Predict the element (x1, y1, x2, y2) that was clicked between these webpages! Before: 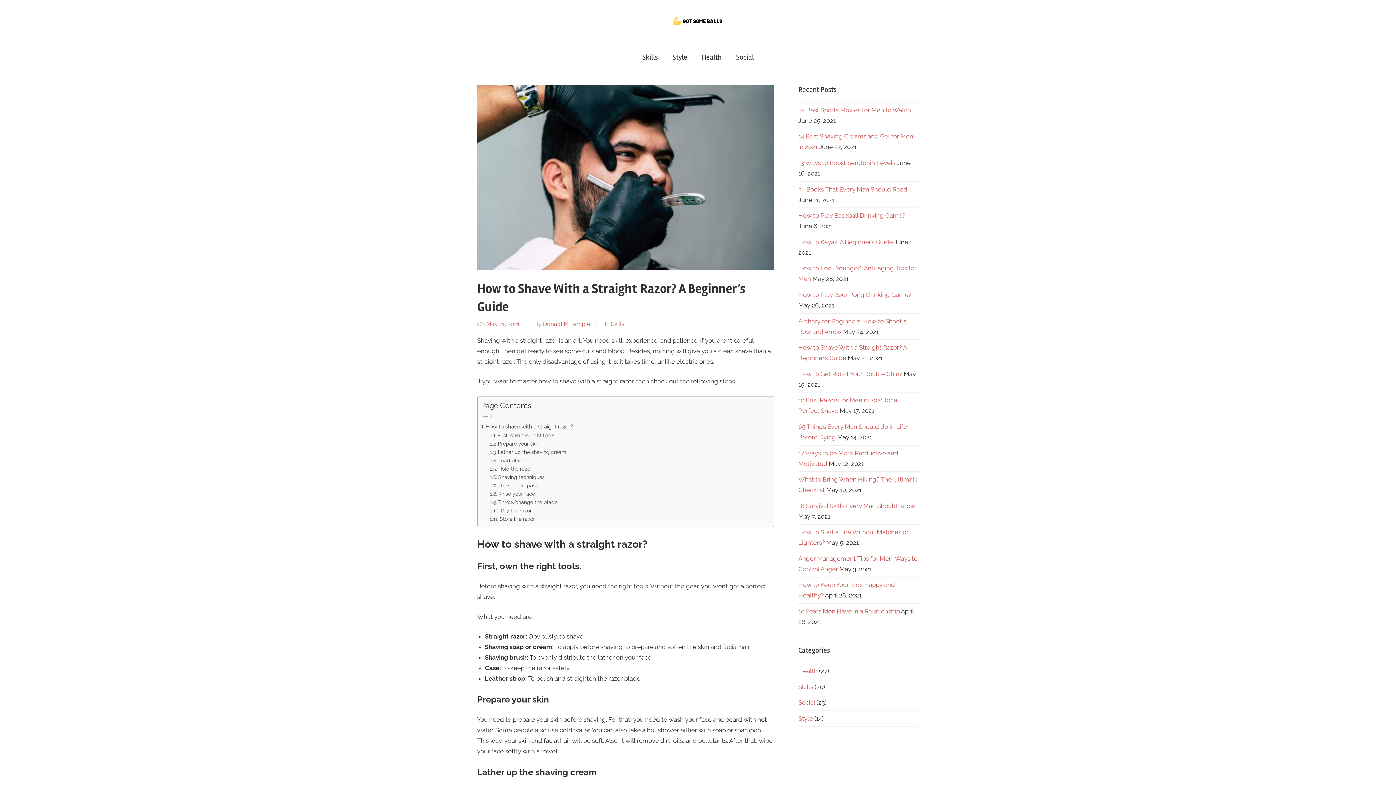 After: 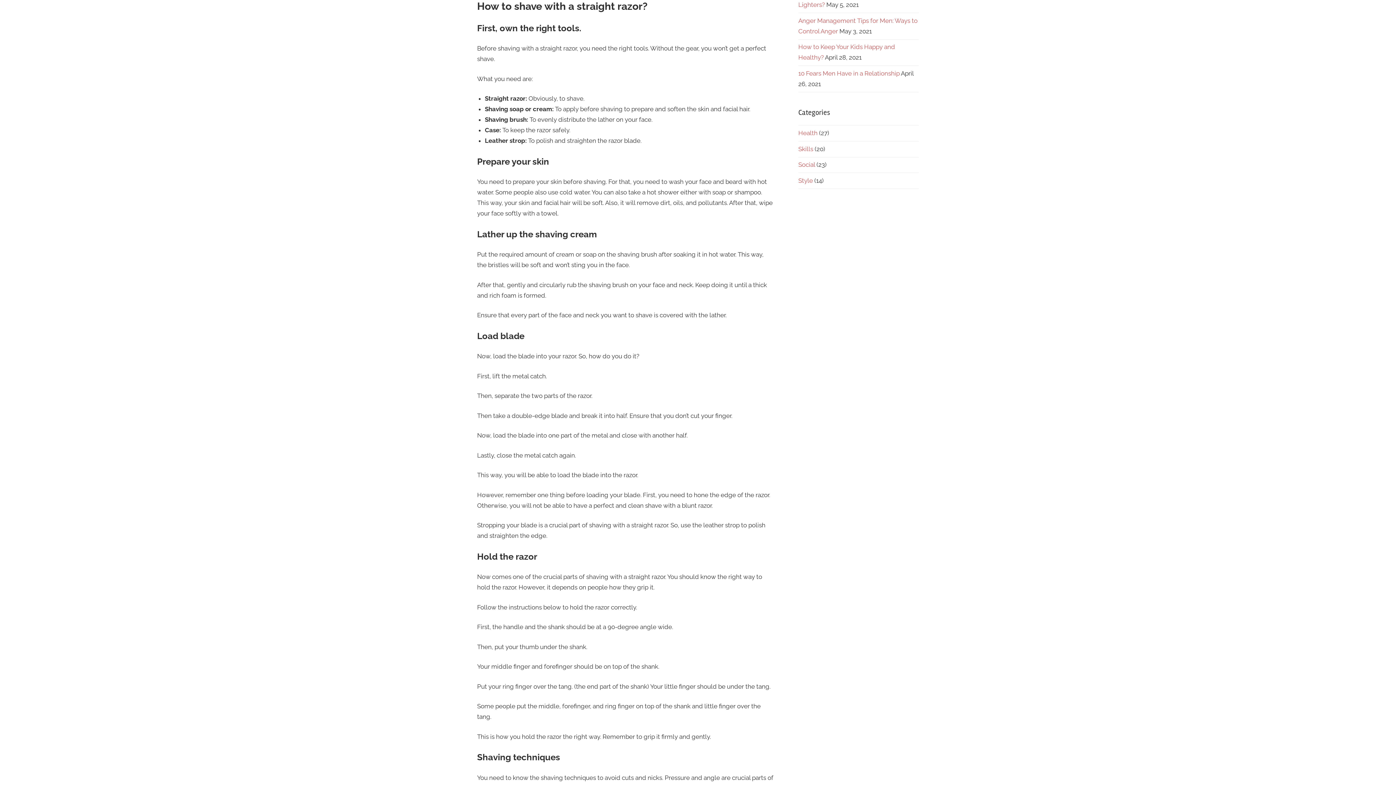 Action: bbox: (481, 422, 572, 431) label: How to shave with a straight razor?